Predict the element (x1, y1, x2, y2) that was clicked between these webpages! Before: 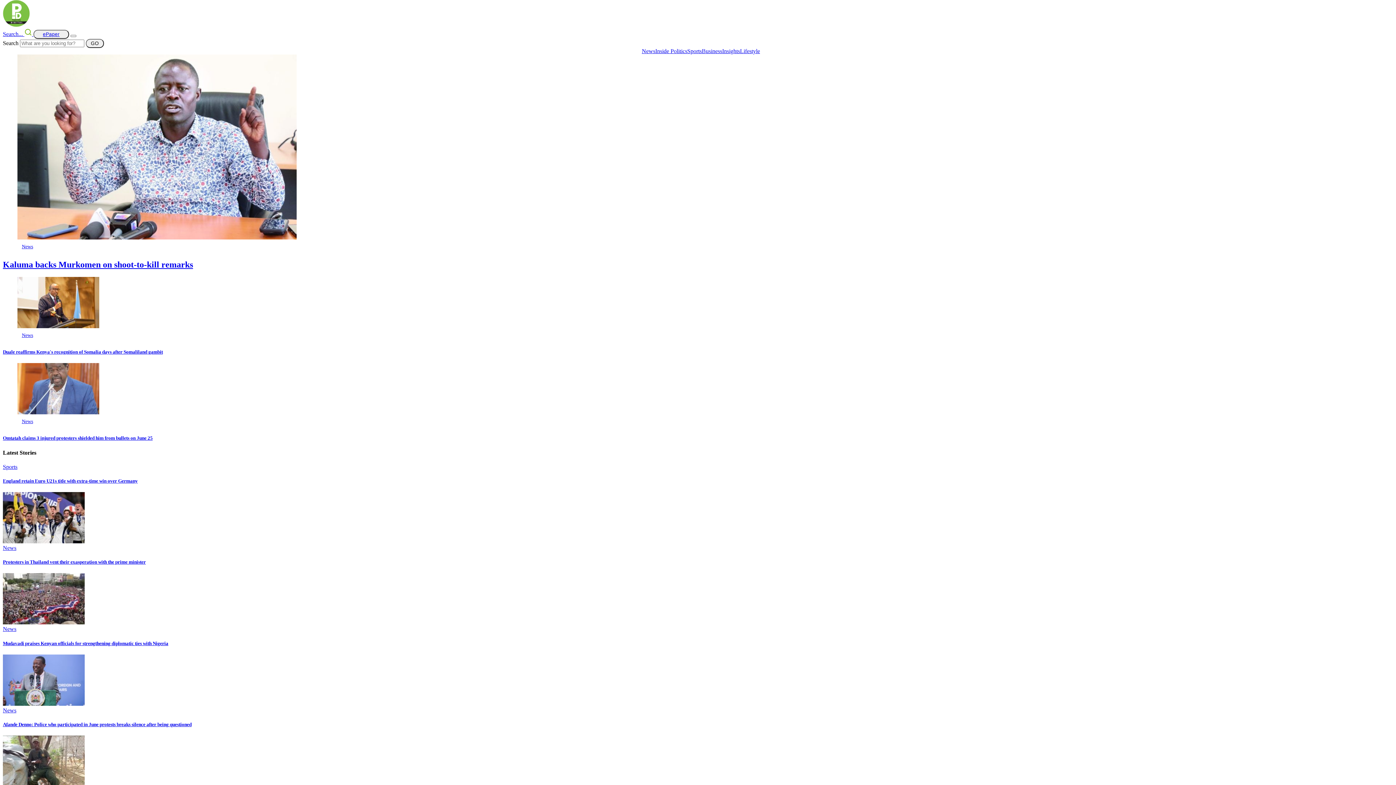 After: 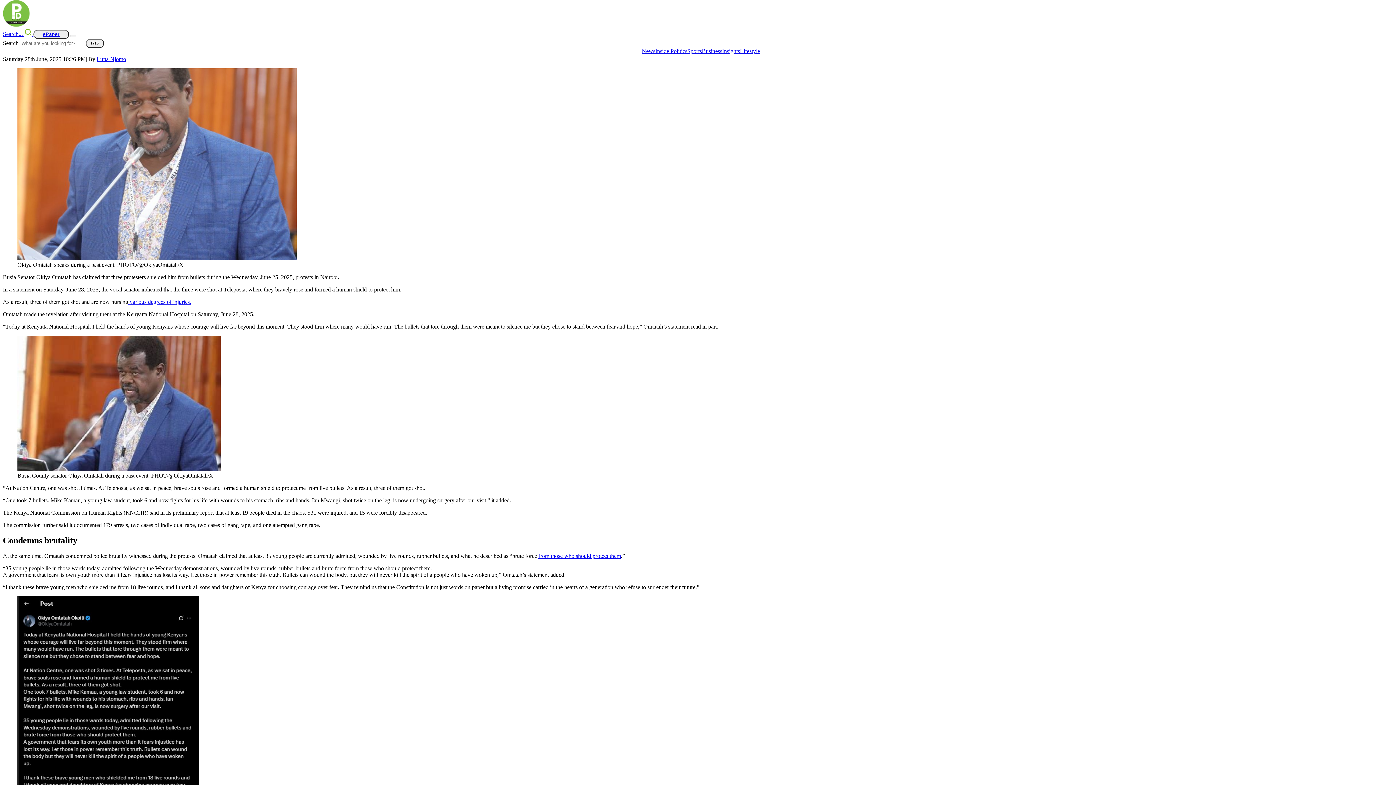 Action: bbox: (2, 435, 152, 441) label: Omtatah claims 3 injured protesters shielded him from bullets on June 25